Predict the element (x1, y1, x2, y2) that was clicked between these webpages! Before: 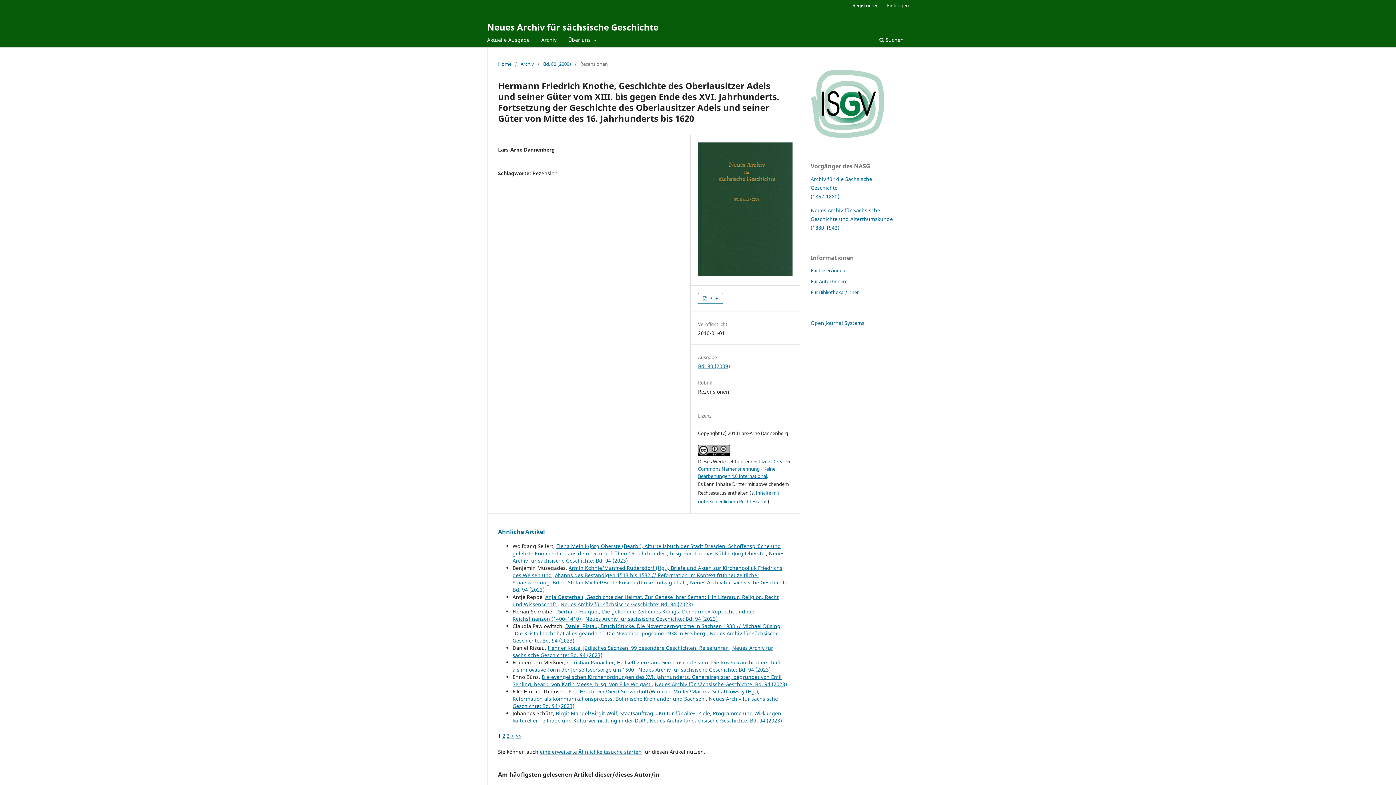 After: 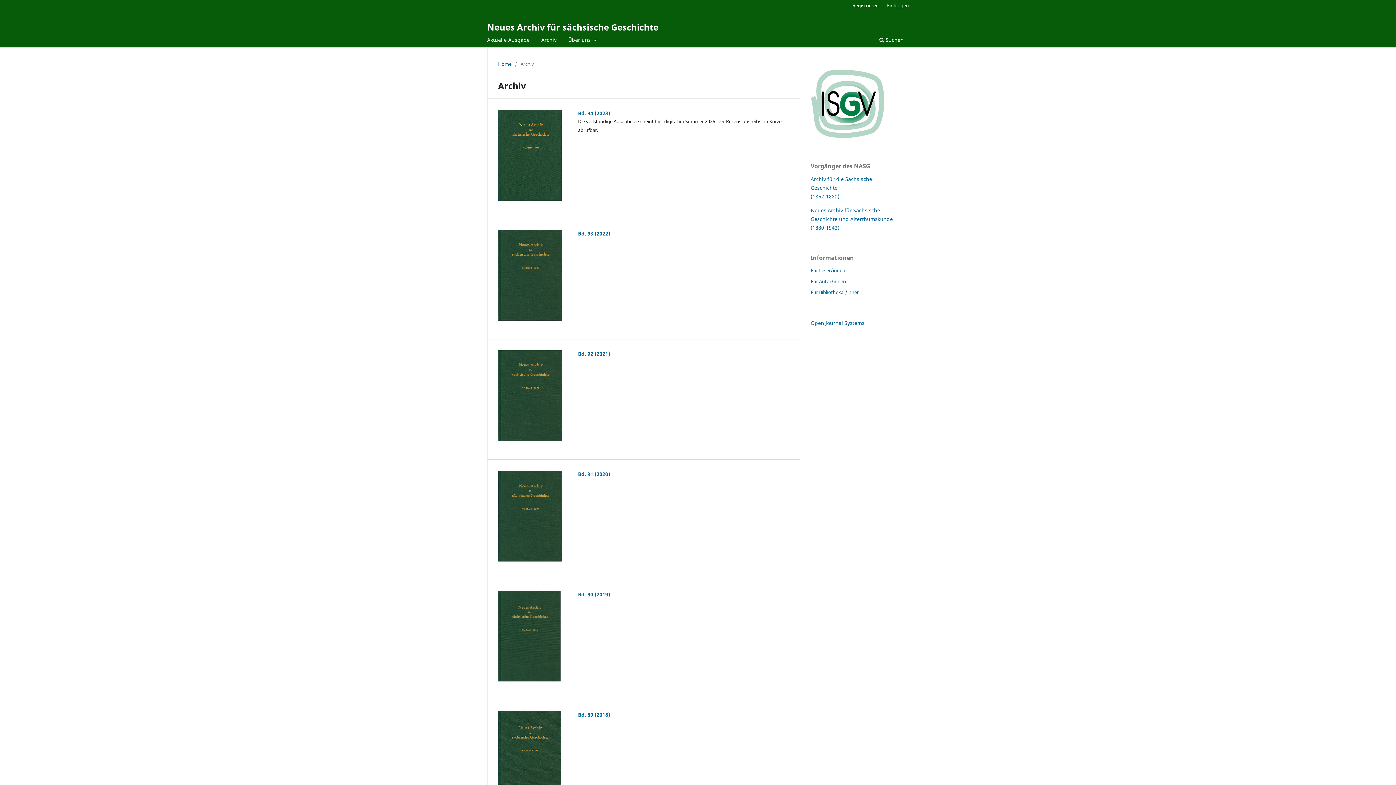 Action: bbox: (538, 34, 559, 47) label: Archiv